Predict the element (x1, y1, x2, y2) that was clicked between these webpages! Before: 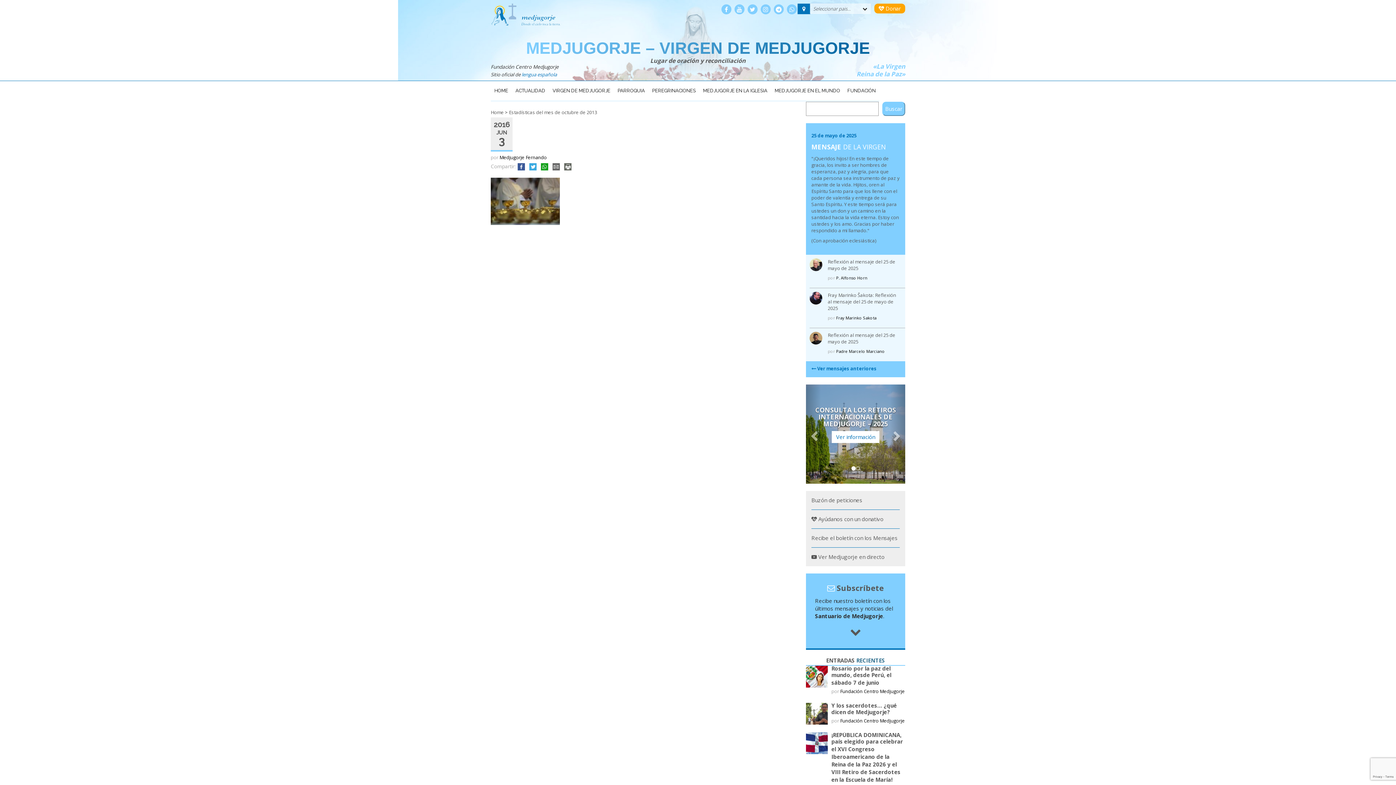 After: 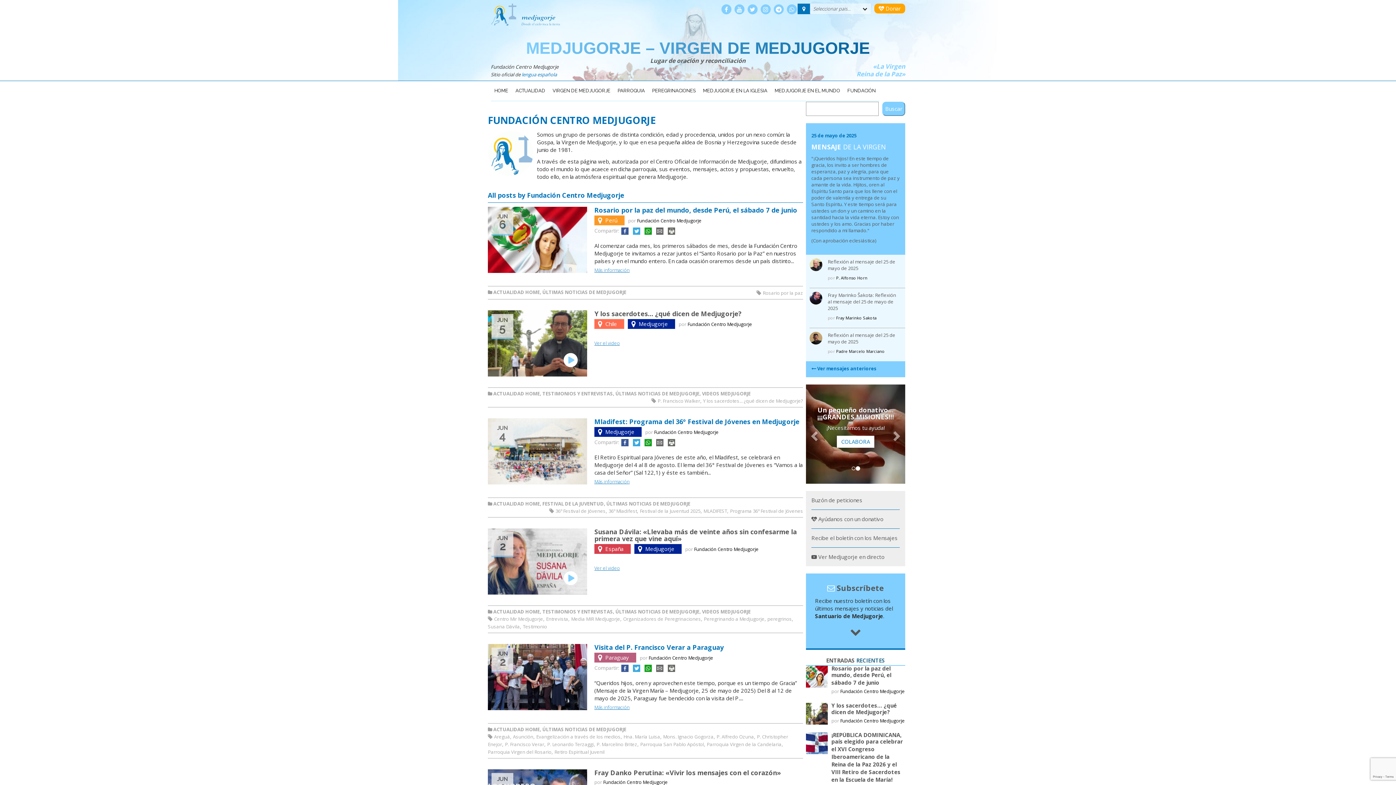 Action: label: Fundación Centro Medjugorje bbox: (840, 688, 905, 694)